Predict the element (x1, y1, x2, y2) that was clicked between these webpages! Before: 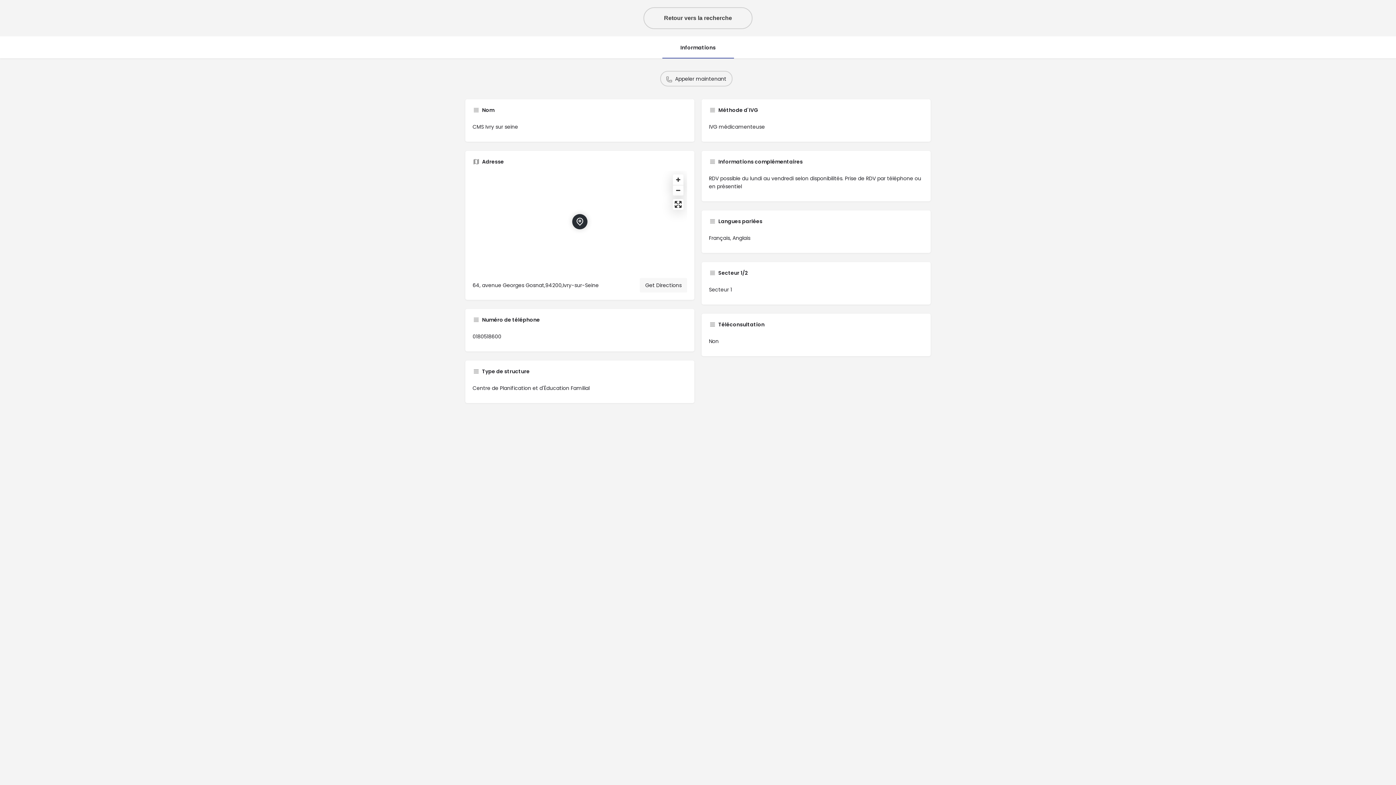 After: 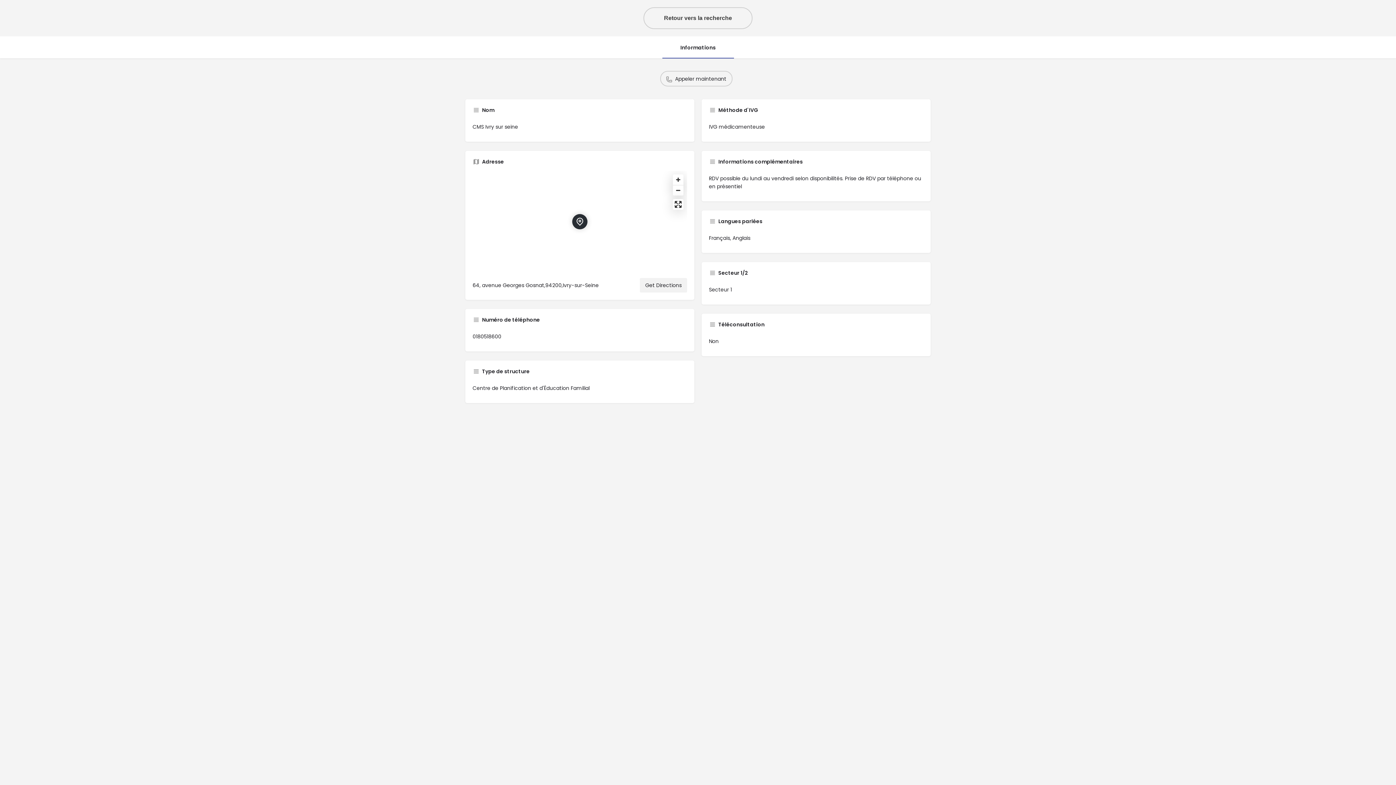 Action: bbox: (640, 278, 687, 292) label: Get Directions